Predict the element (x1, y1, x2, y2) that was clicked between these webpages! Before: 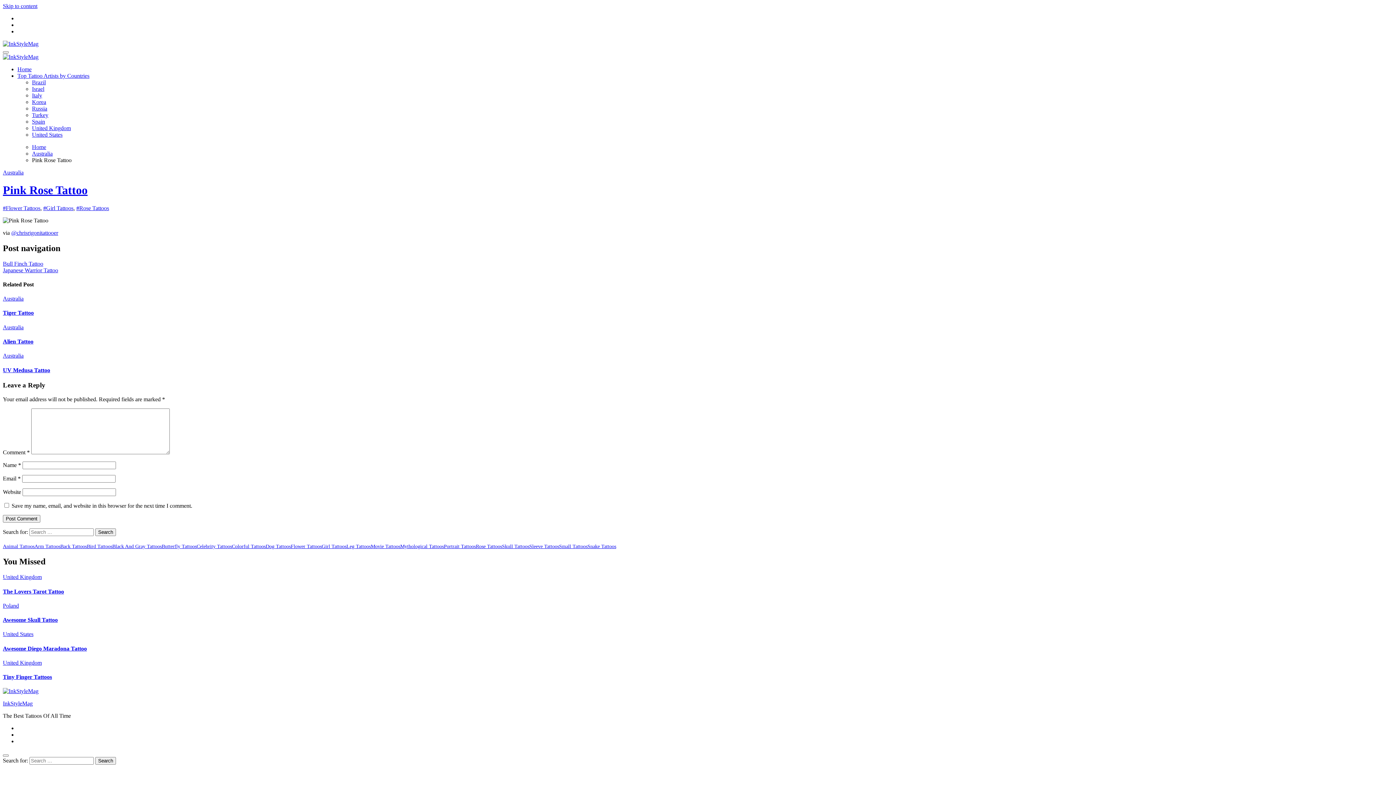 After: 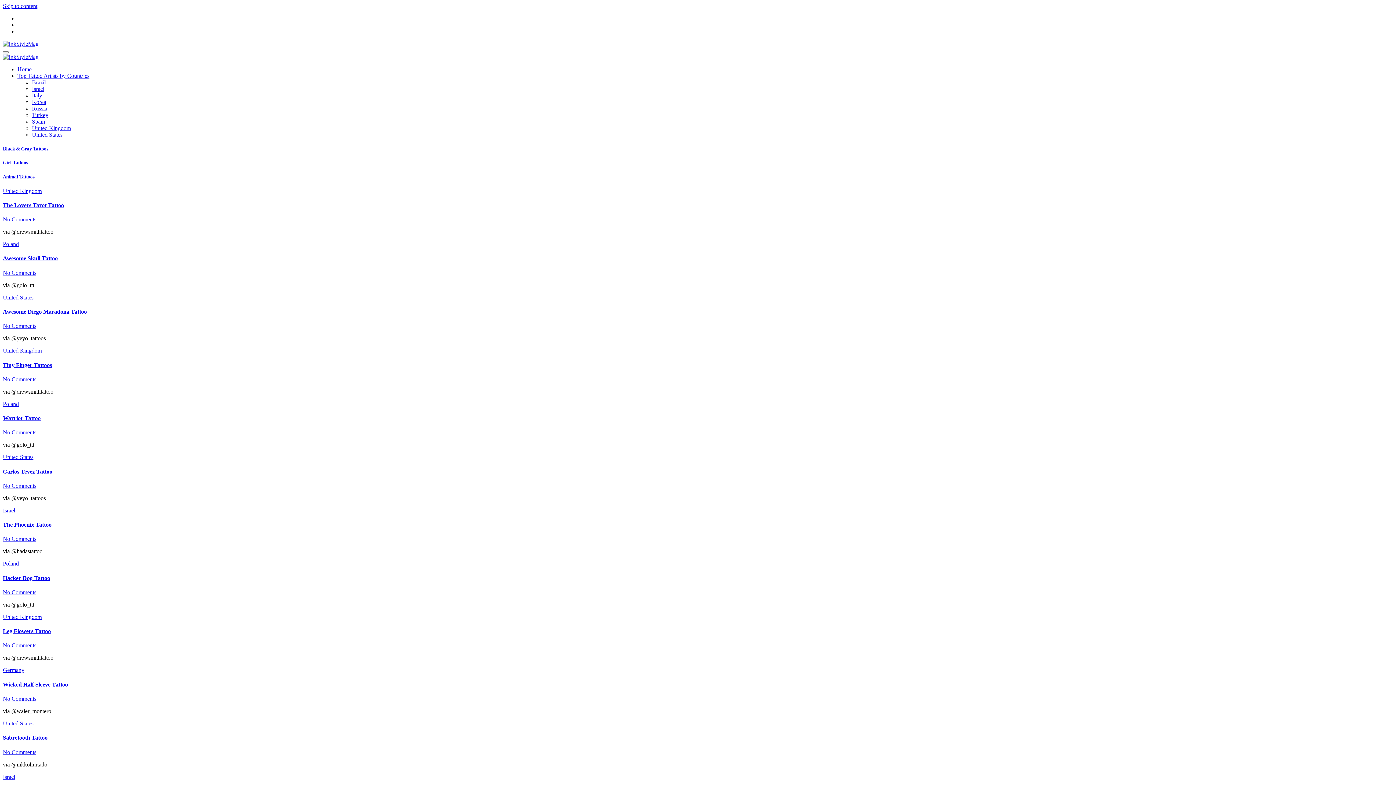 Action: bbox: (2, 40, 38, 46)